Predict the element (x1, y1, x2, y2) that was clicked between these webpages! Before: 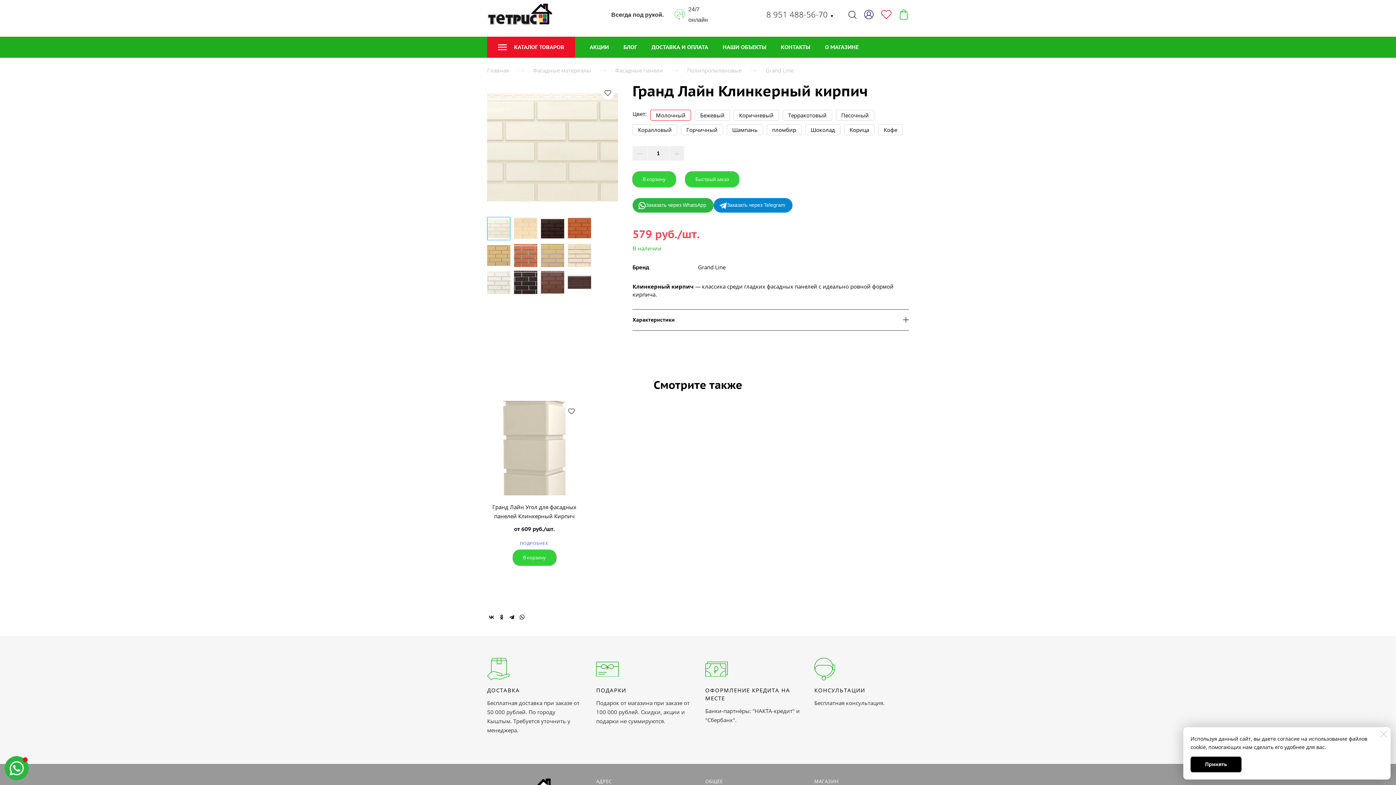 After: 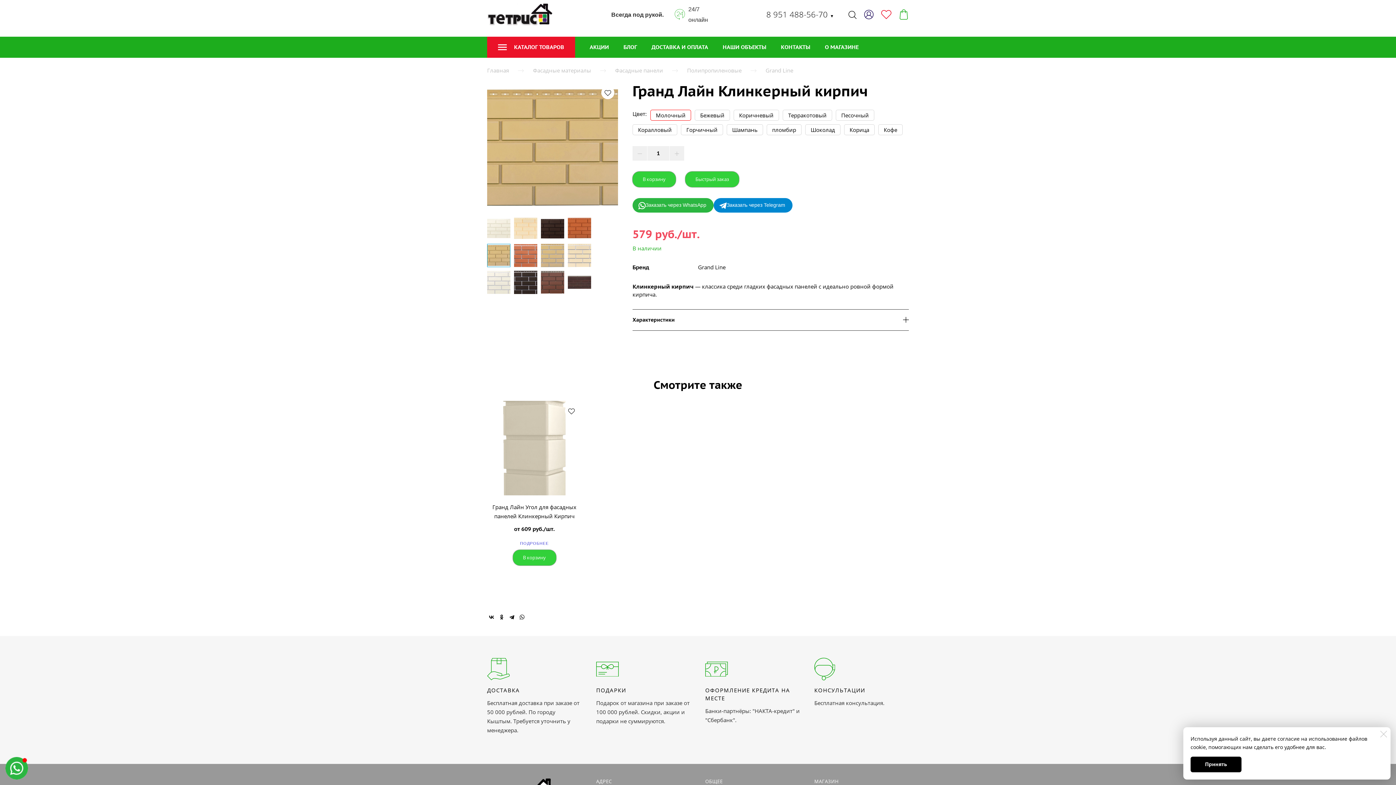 Action: bbox: (487, 243, 510, 267)